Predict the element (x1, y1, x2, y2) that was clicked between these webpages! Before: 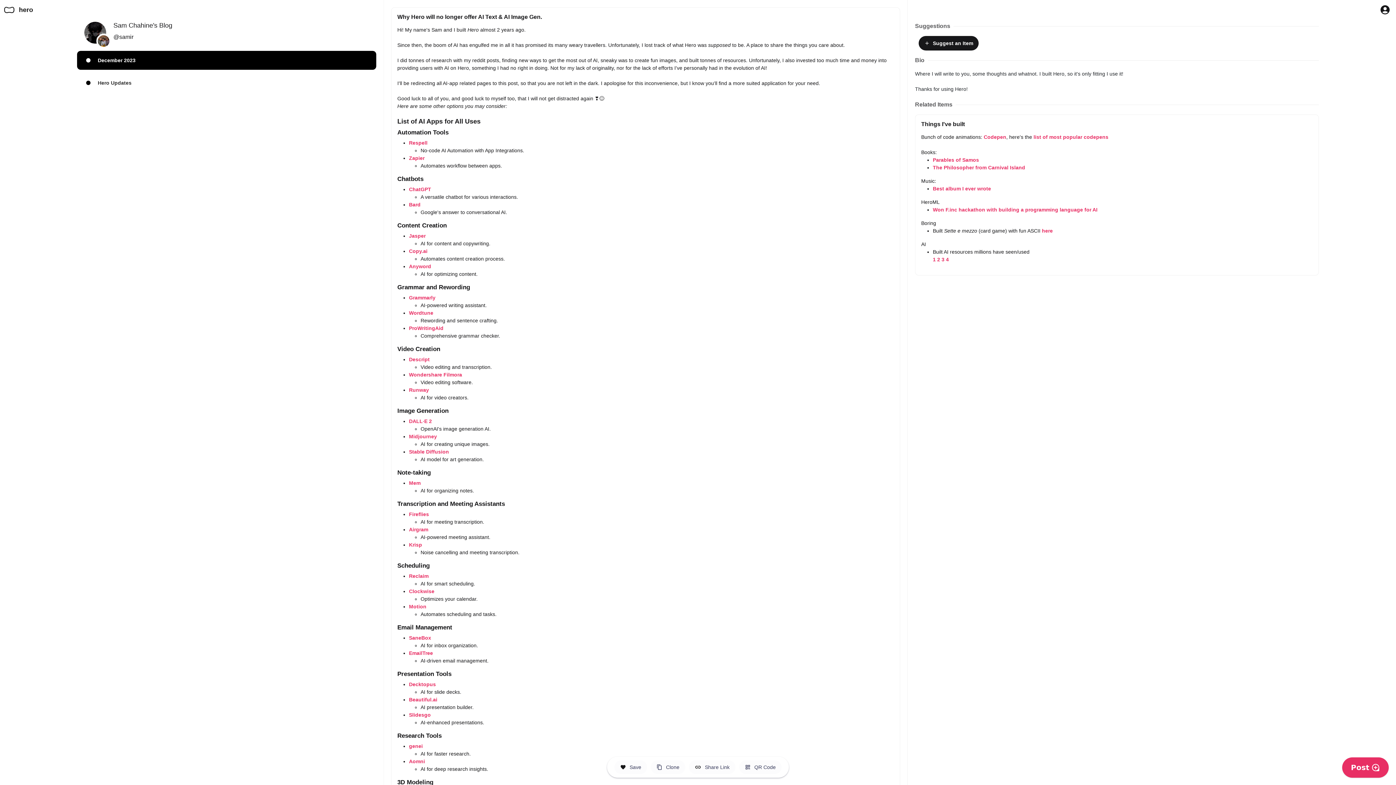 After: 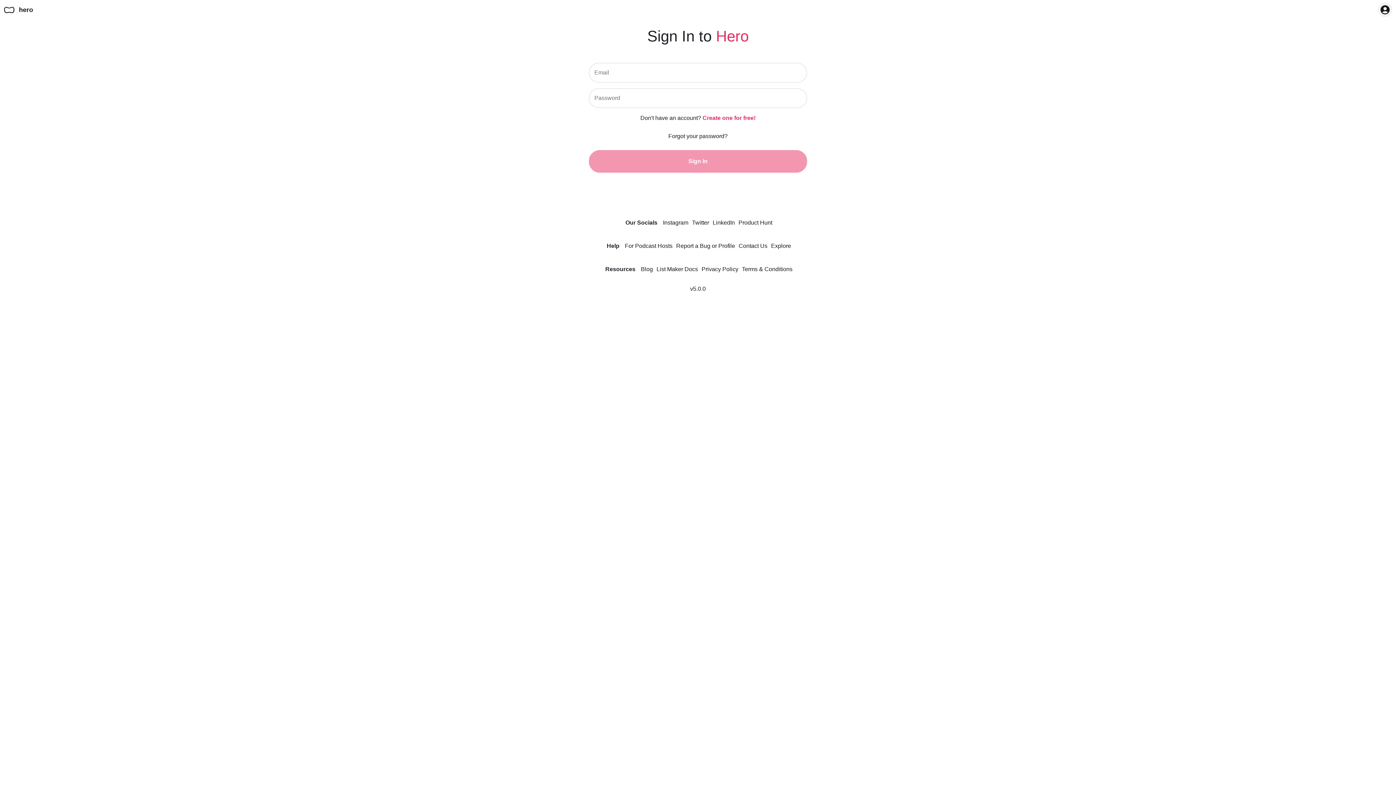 Action: bbox: (1378, 2, 1392, 17) label: Profile Button to Sign in to Hero